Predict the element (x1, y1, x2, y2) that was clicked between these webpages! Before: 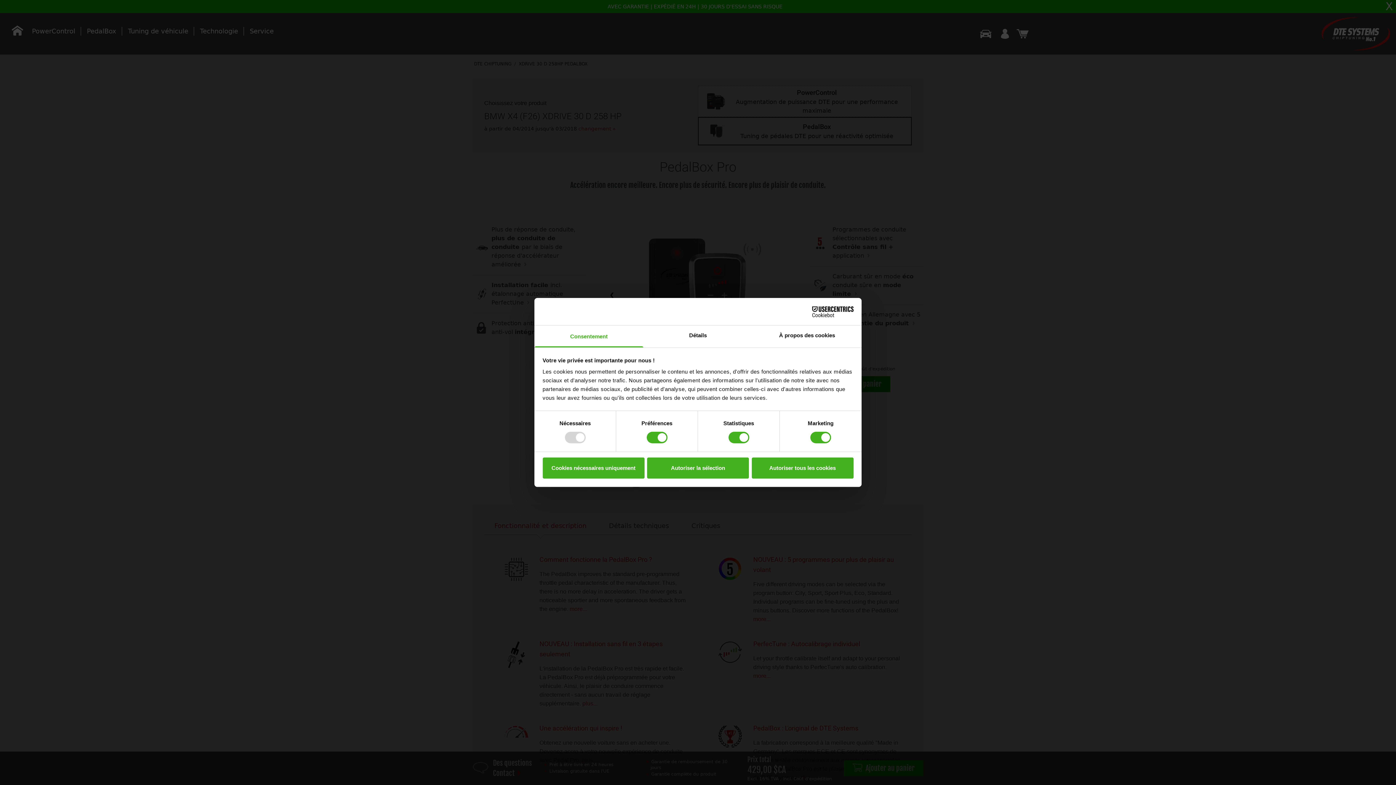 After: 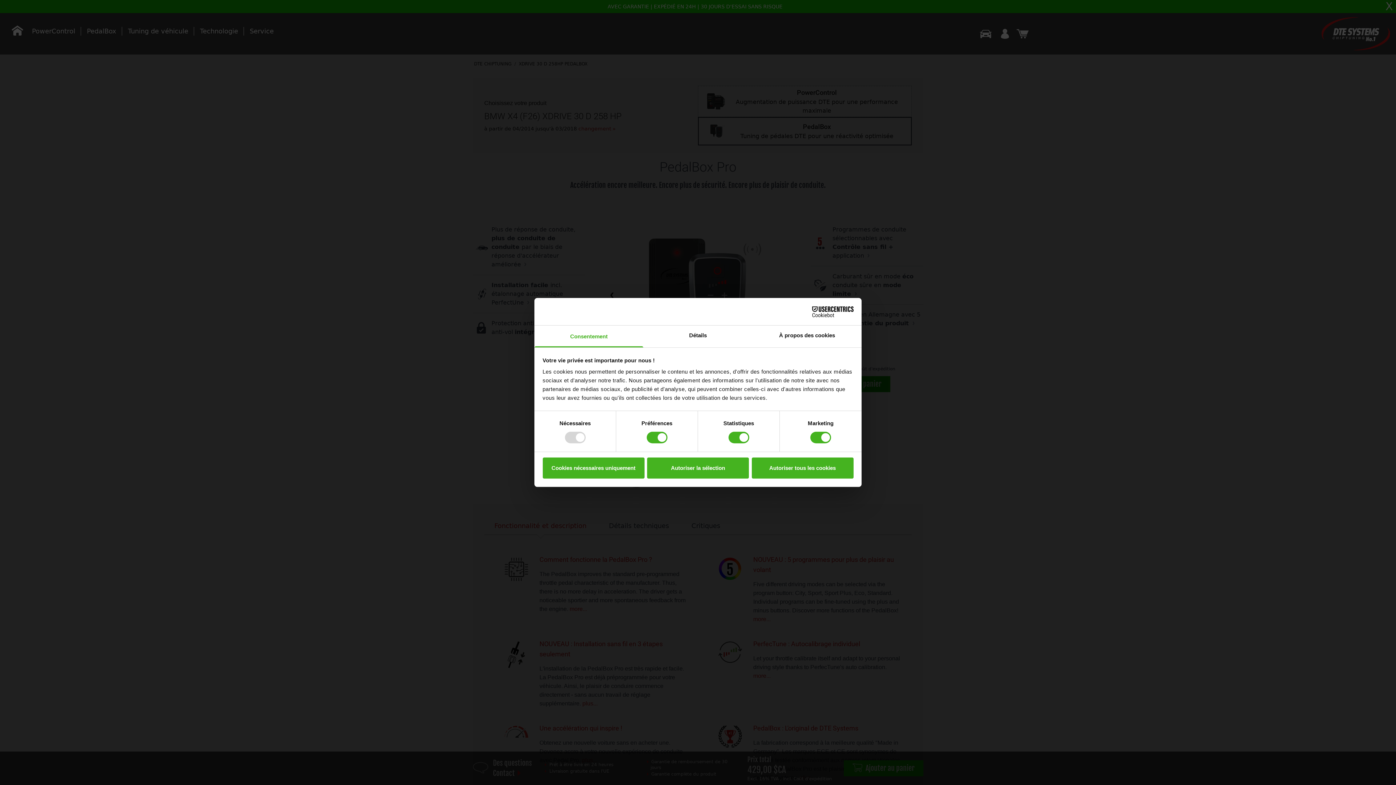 Action: bbox: (534, 325, 643, 347) label: Consentement